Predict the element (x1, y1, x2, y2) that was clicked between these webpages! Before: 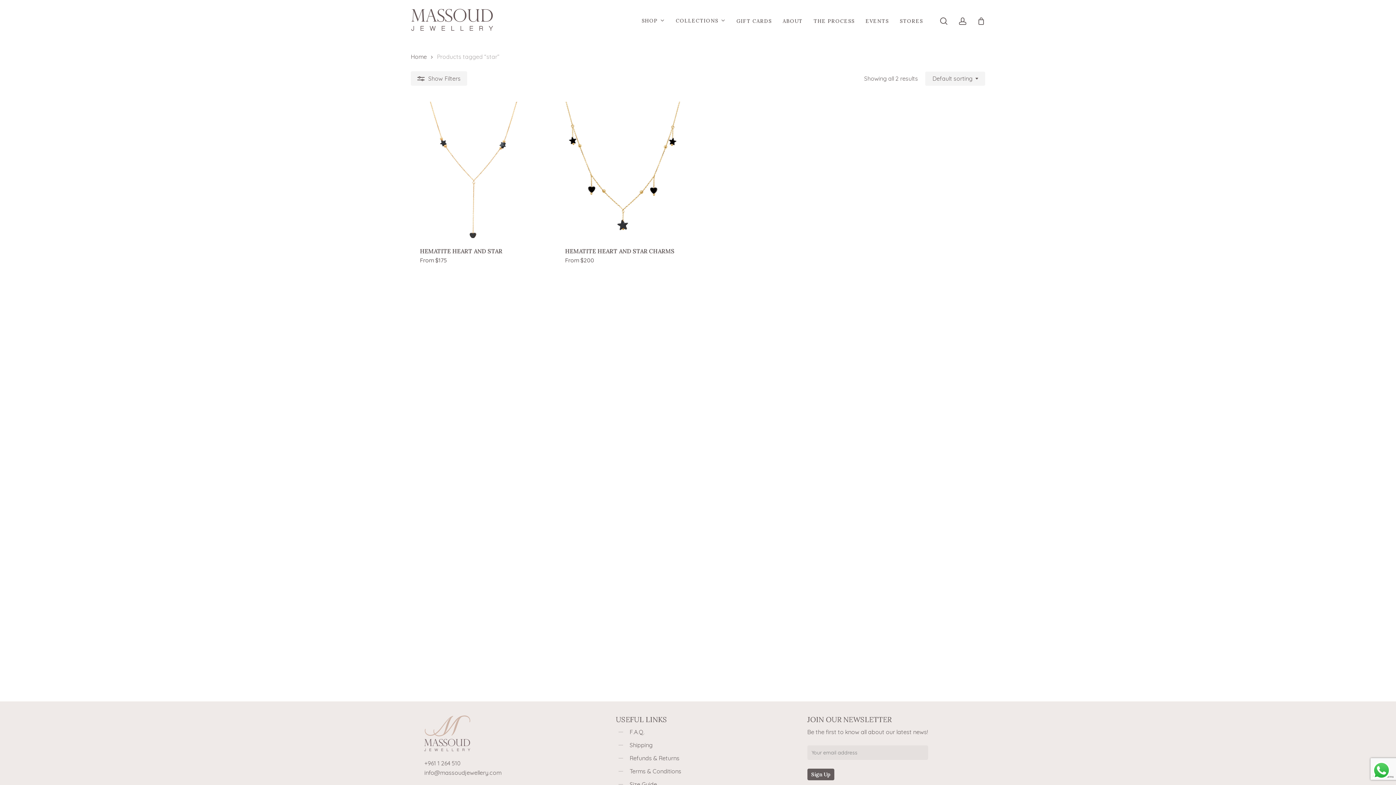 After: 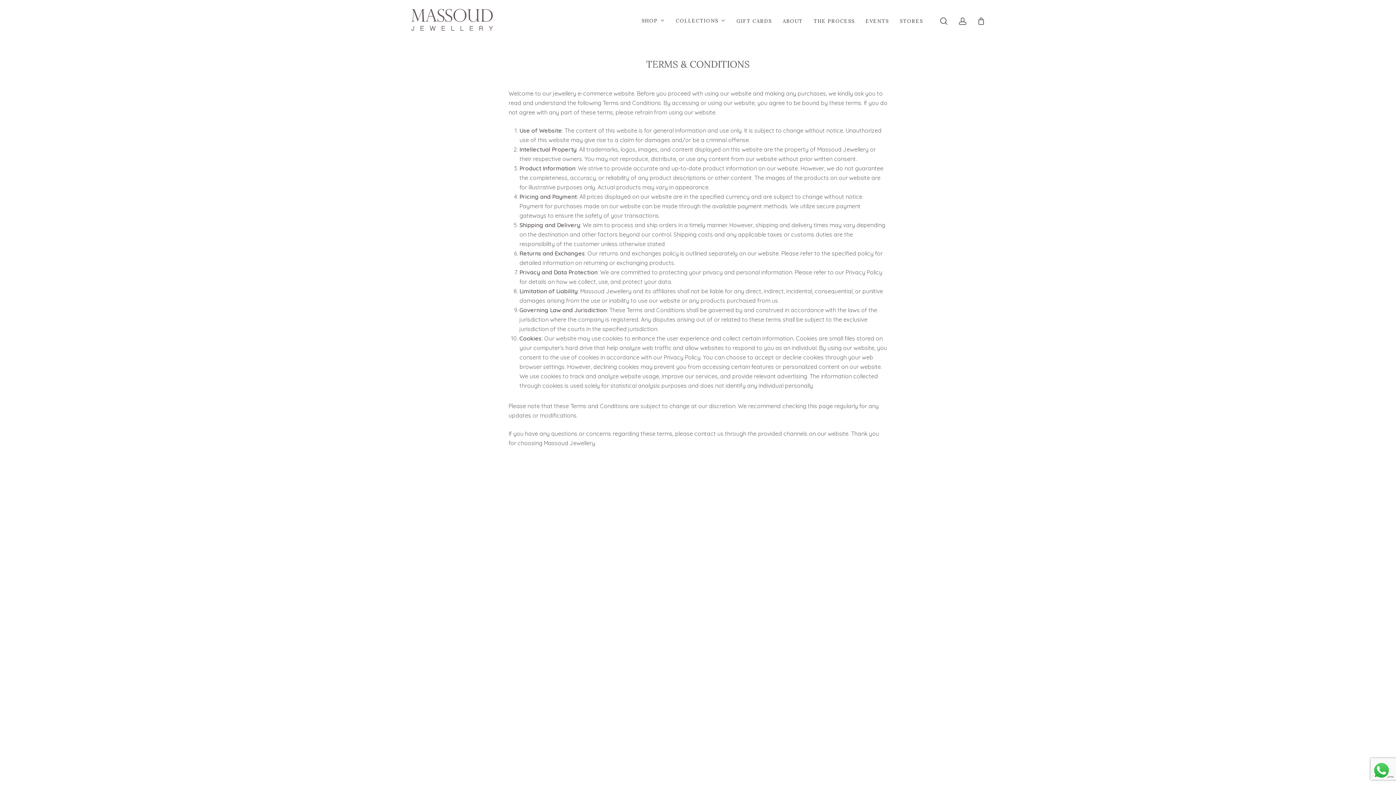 Action: bbox: (629, 768, 681, 775) label: Terms & Conditions